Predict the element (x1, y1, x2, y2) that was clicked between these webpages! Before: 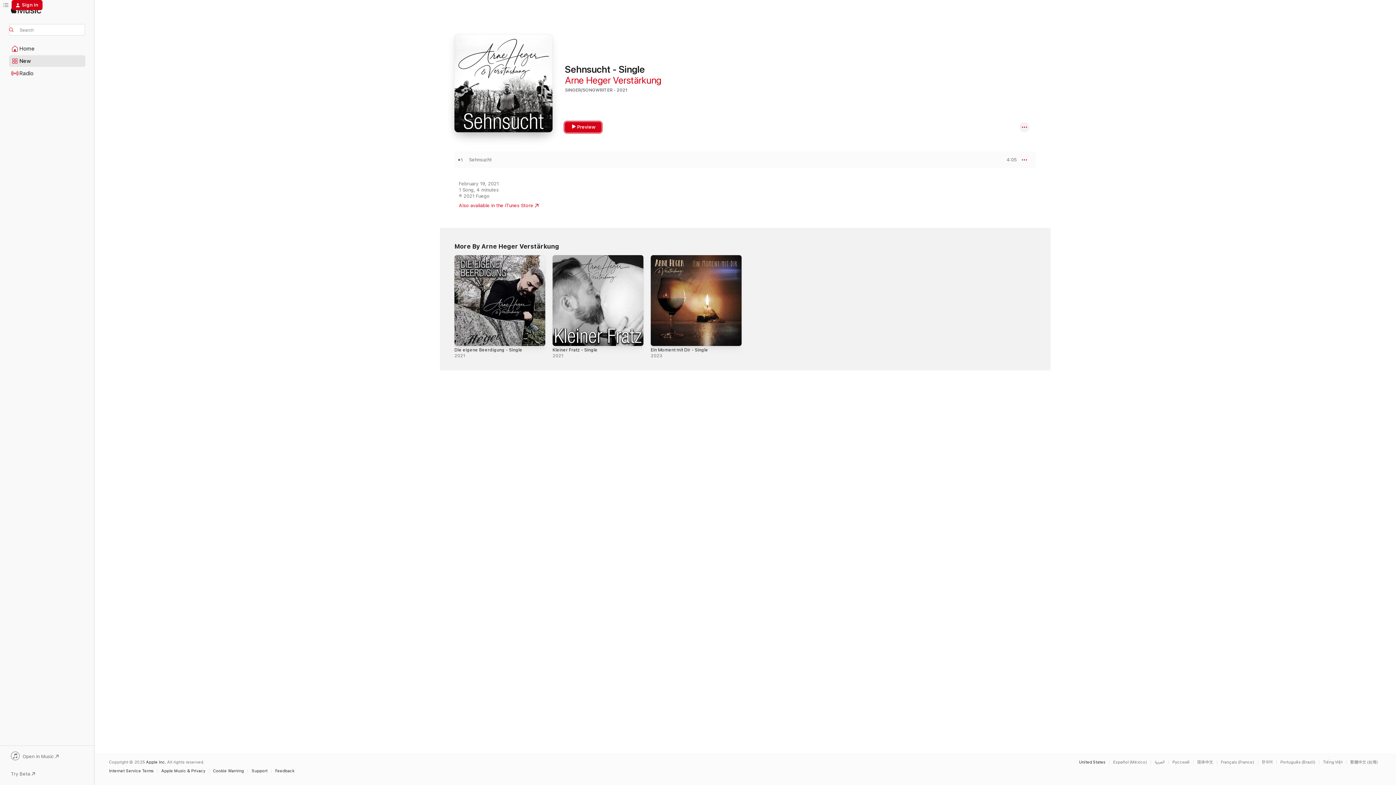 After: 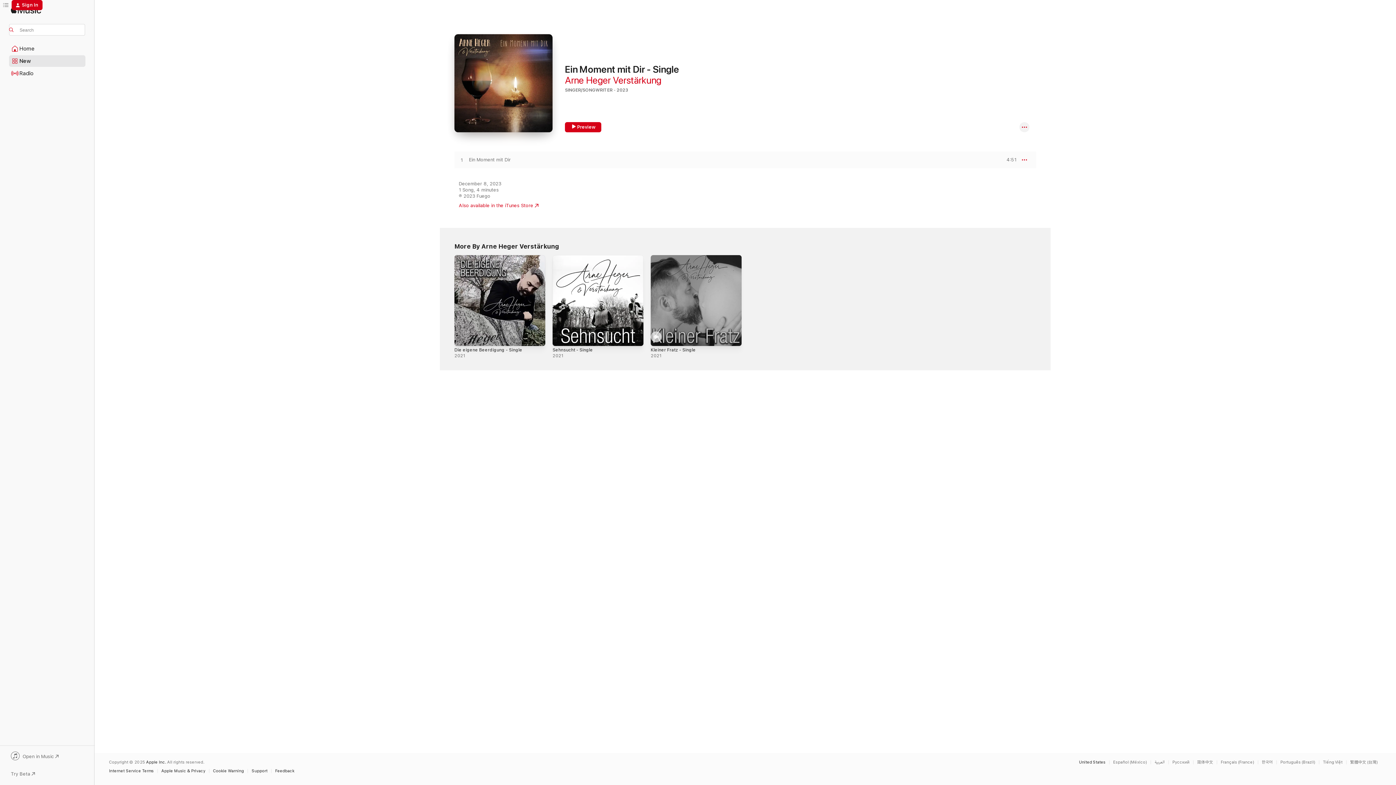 Action: label: Ein Moment mit Dir - Single, 2023 bbox: (650, 255, 741, 346)